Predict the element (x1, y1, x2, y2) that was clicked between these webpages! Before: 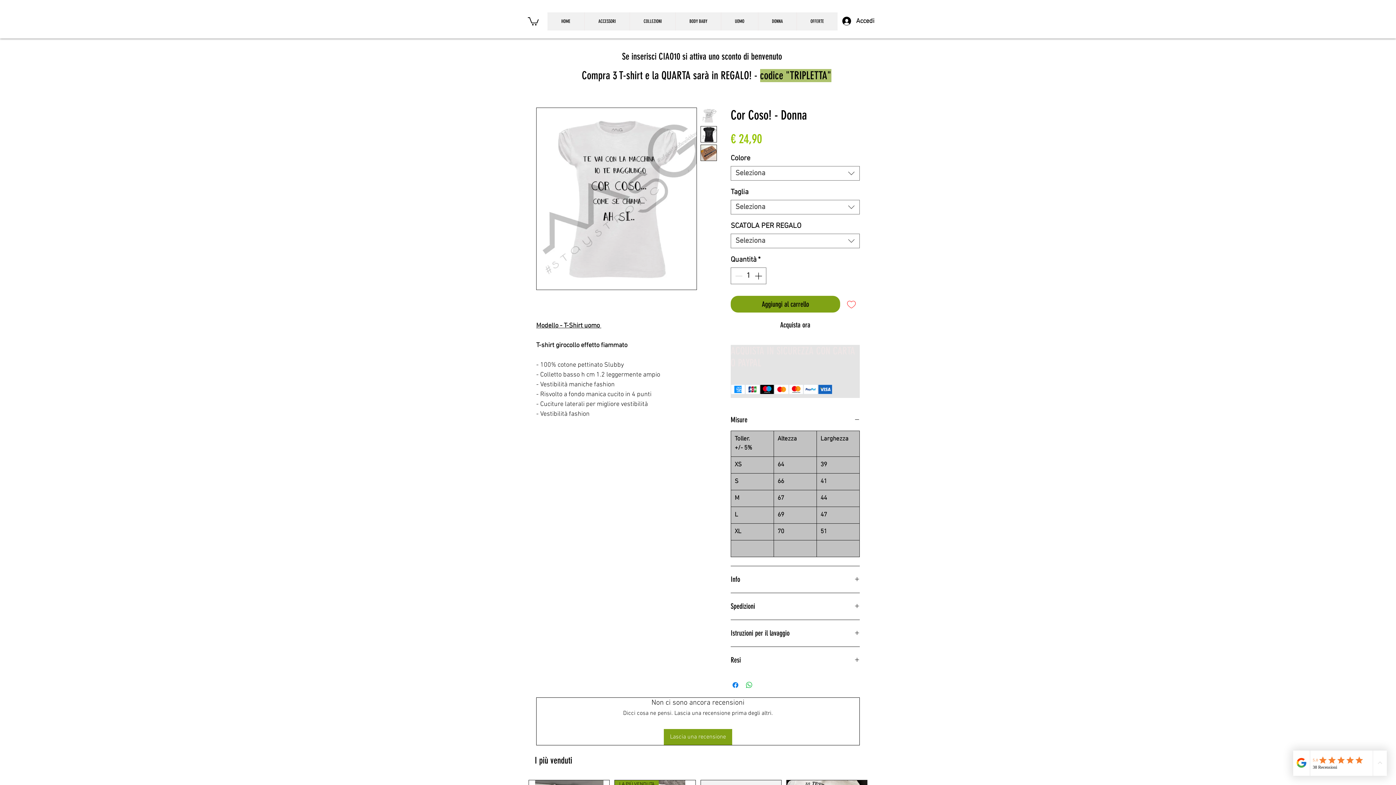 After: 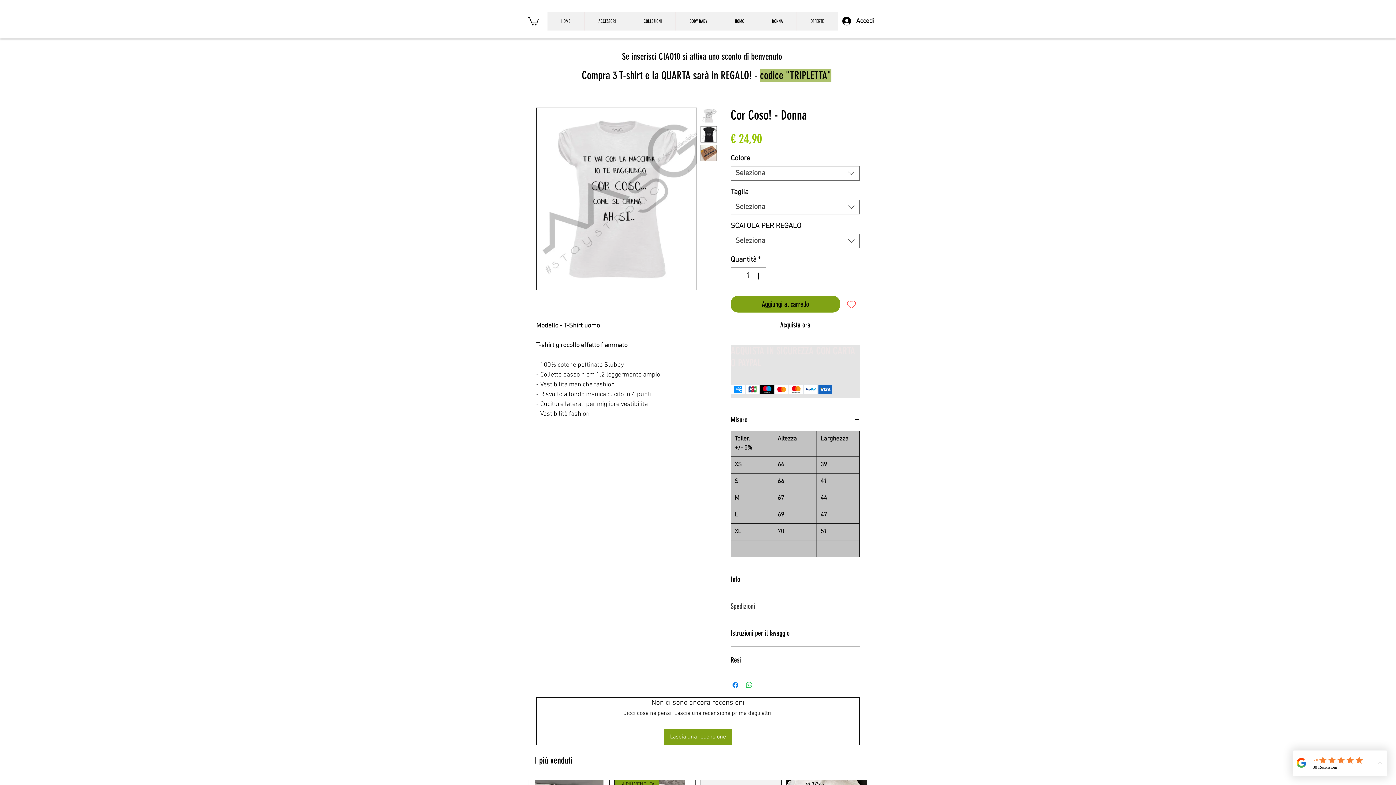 Action: label: Spedizioni bbox: (730, 602, 860, 611)